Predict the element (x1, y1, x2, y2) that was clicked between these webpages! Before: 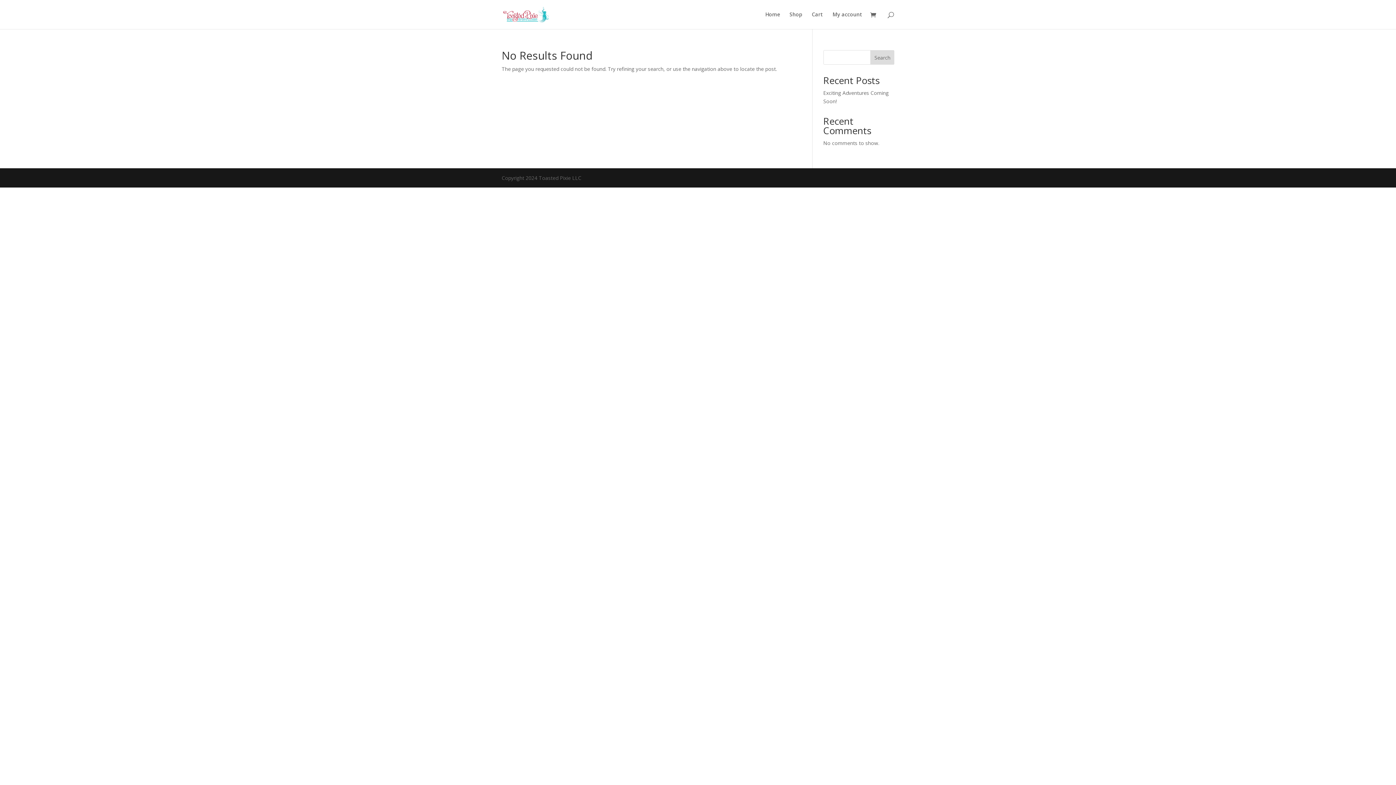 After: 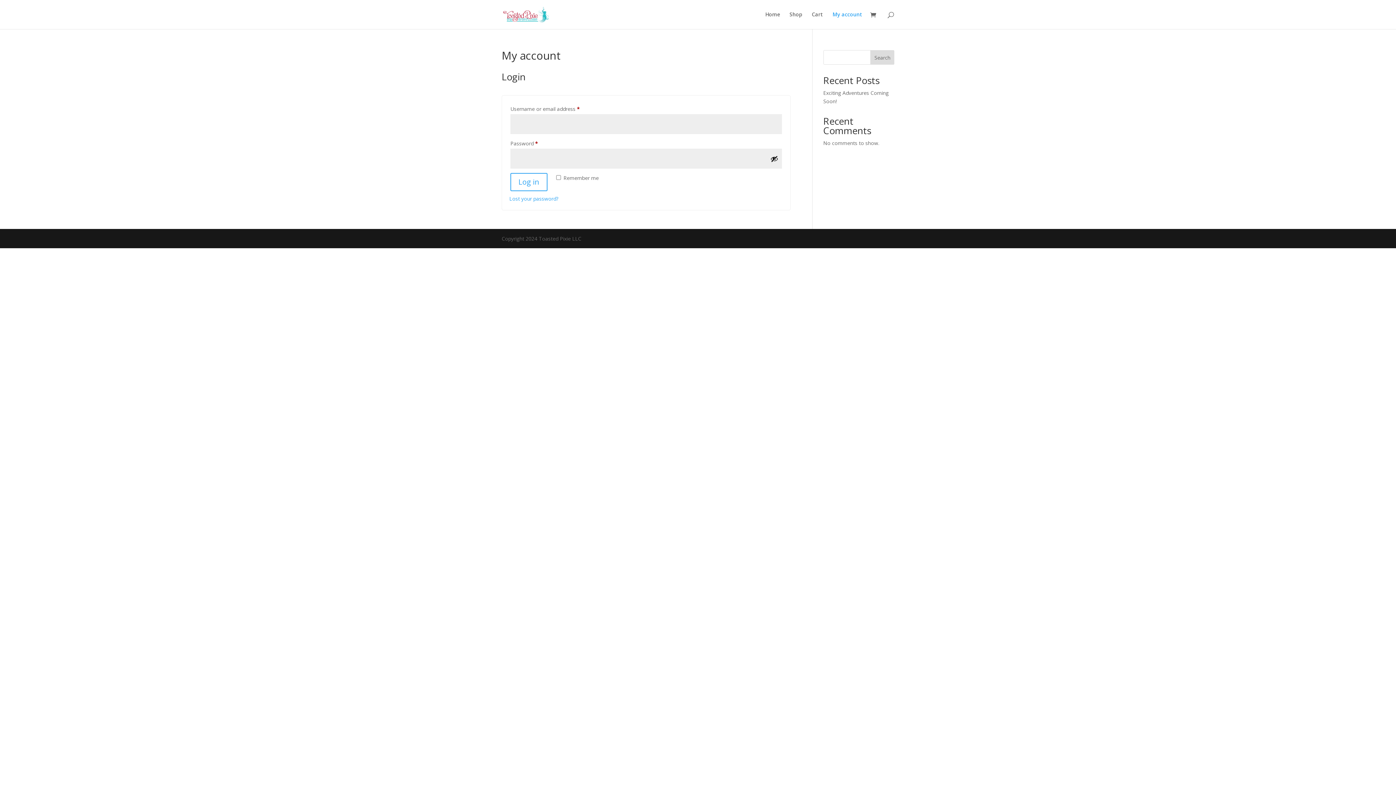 Action: label: My account bbox: (832, 12, 862, 29)